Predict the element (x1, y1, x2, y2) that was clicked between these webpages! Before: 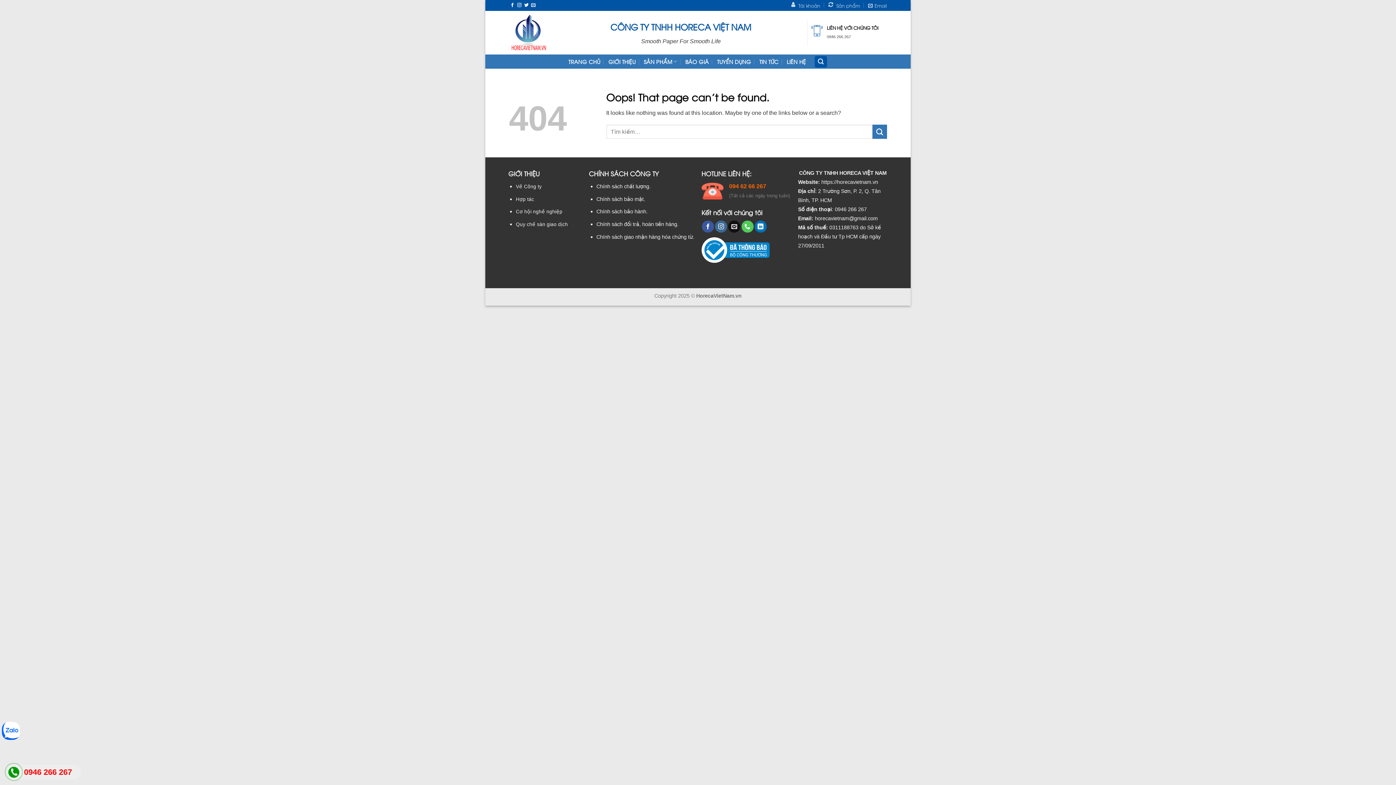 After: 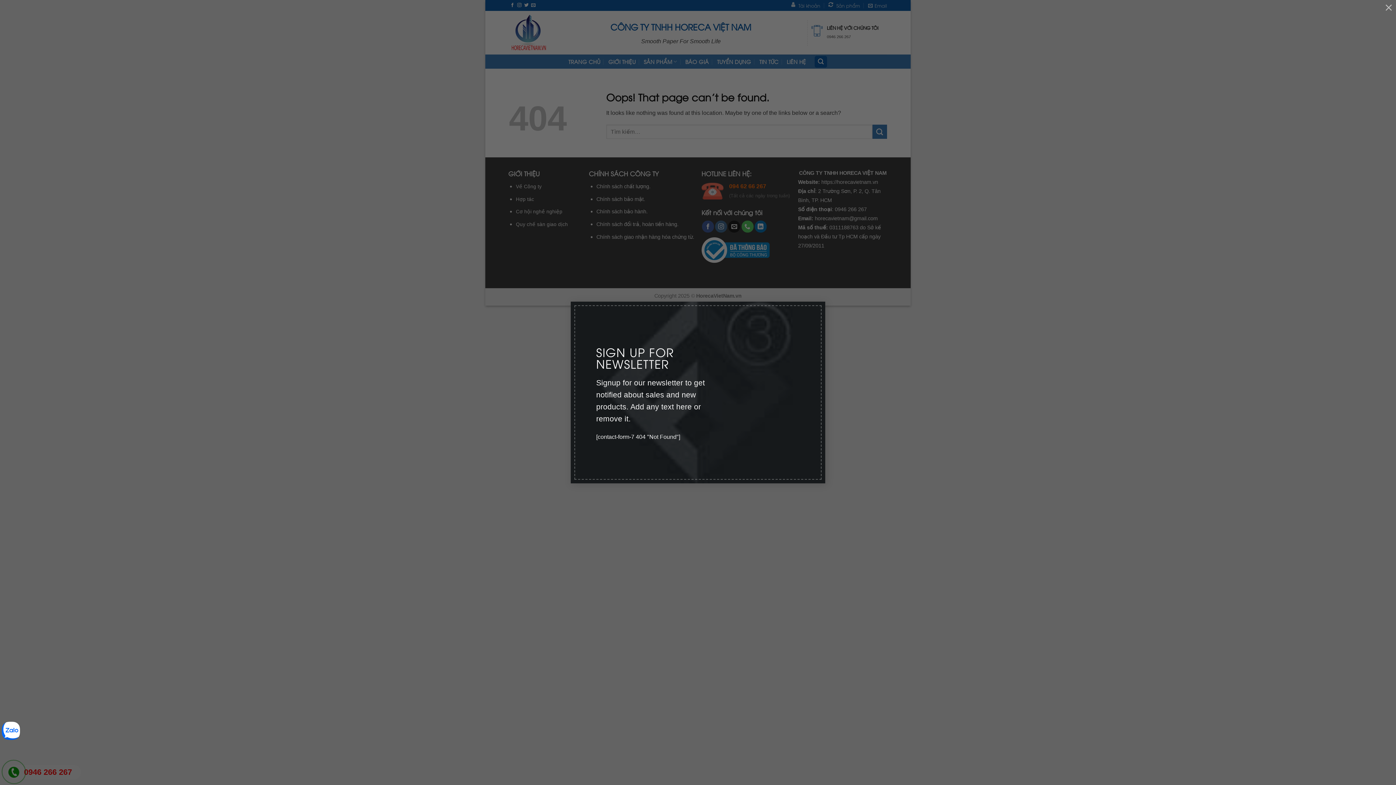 Action: label: Email bbox: (868, 0, 887, 10)